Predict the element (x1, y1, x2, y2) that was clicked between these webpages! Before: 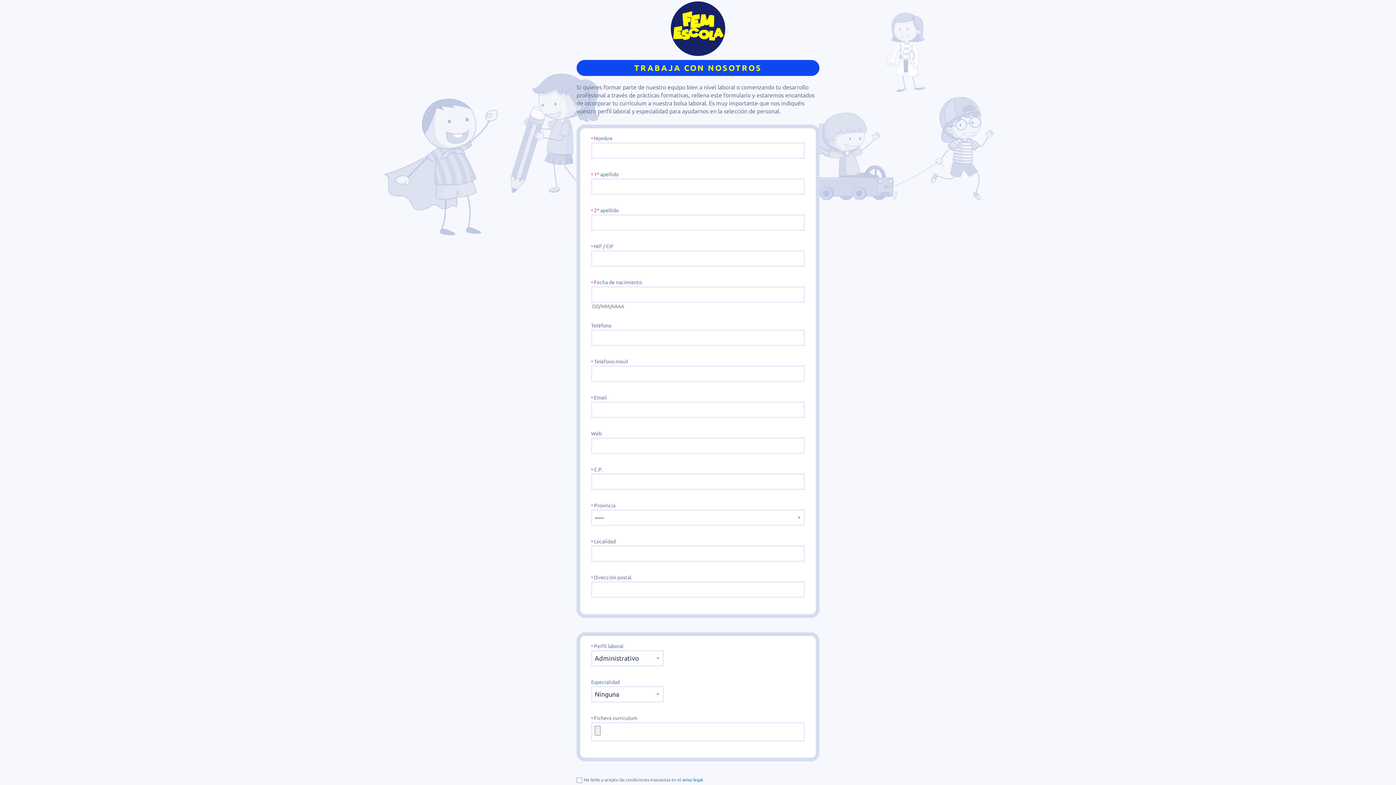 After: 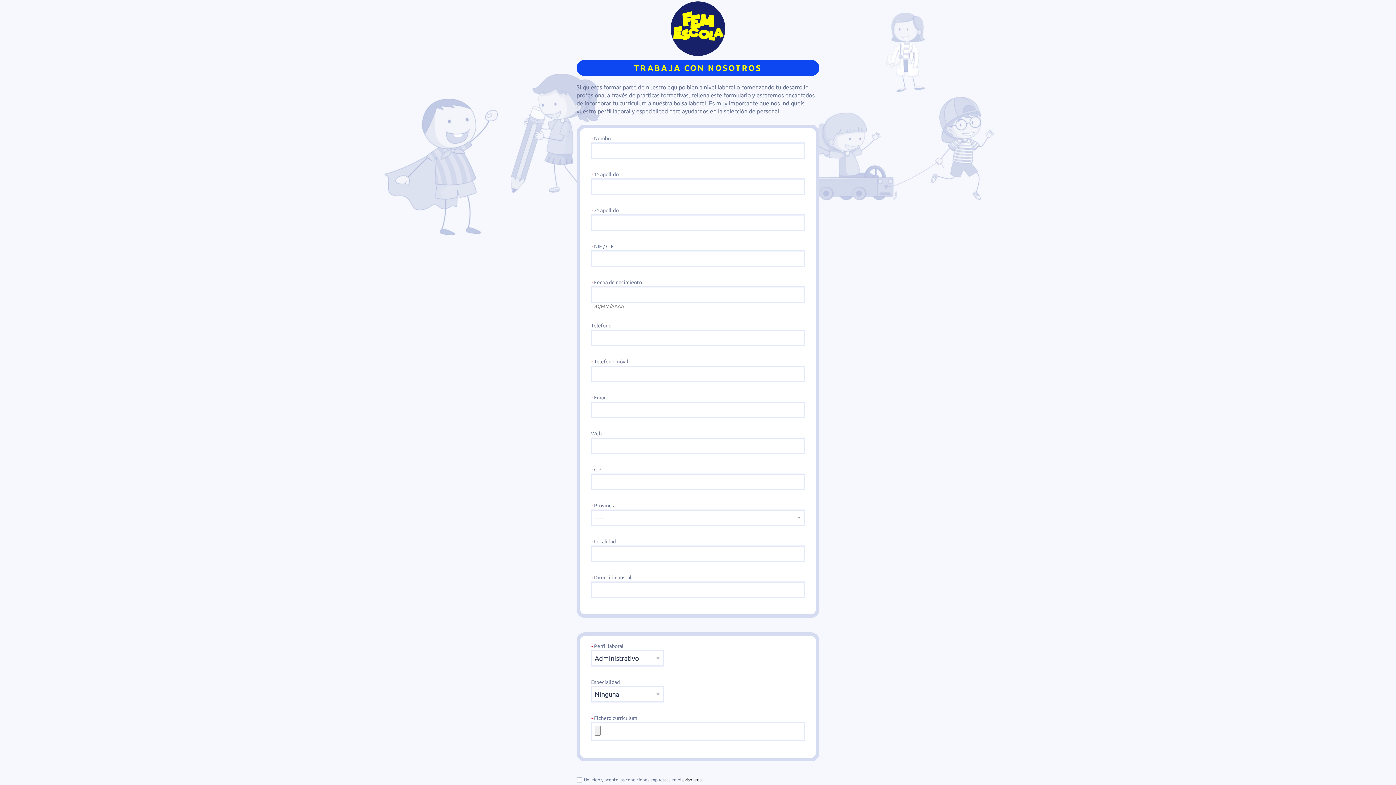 Action: label: aviso legal bbox: (682, 777, 702, 782)